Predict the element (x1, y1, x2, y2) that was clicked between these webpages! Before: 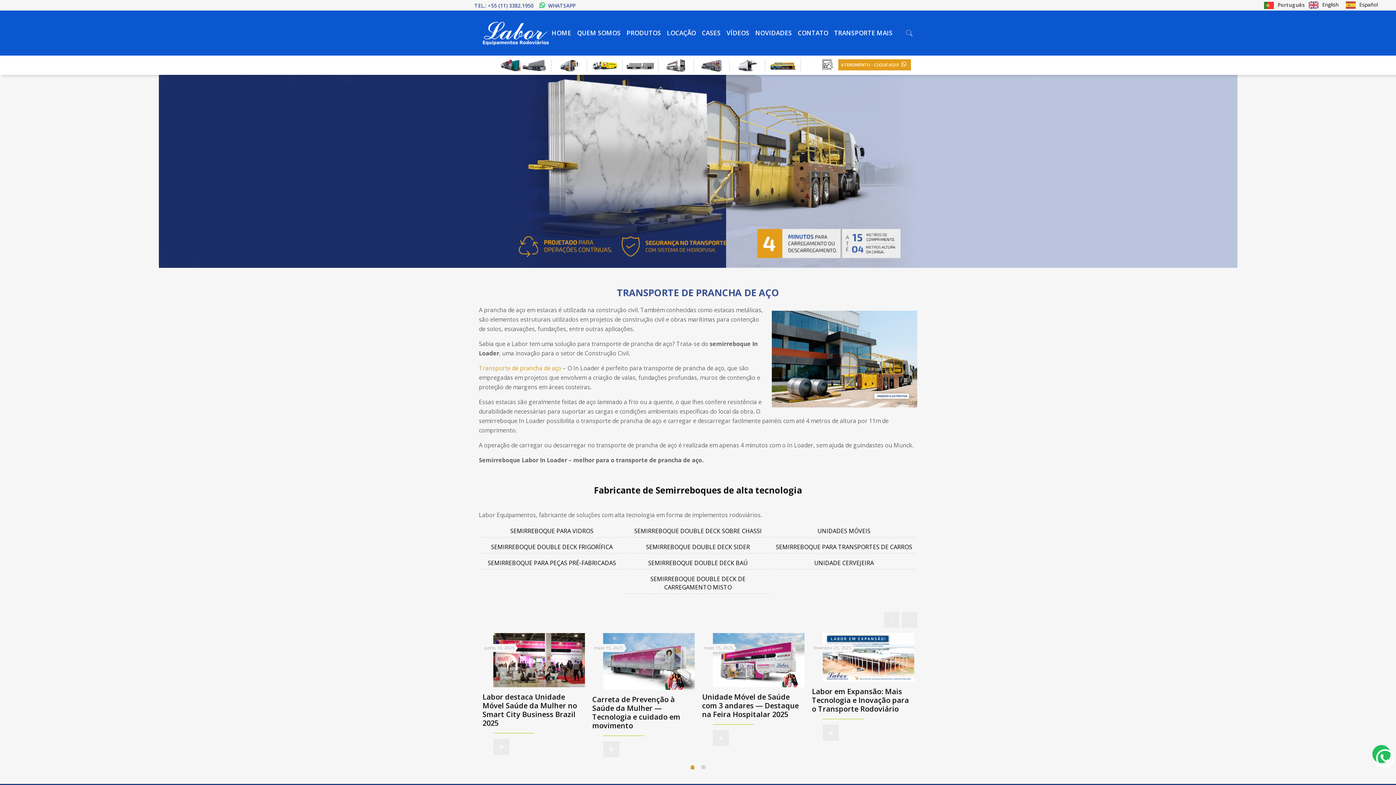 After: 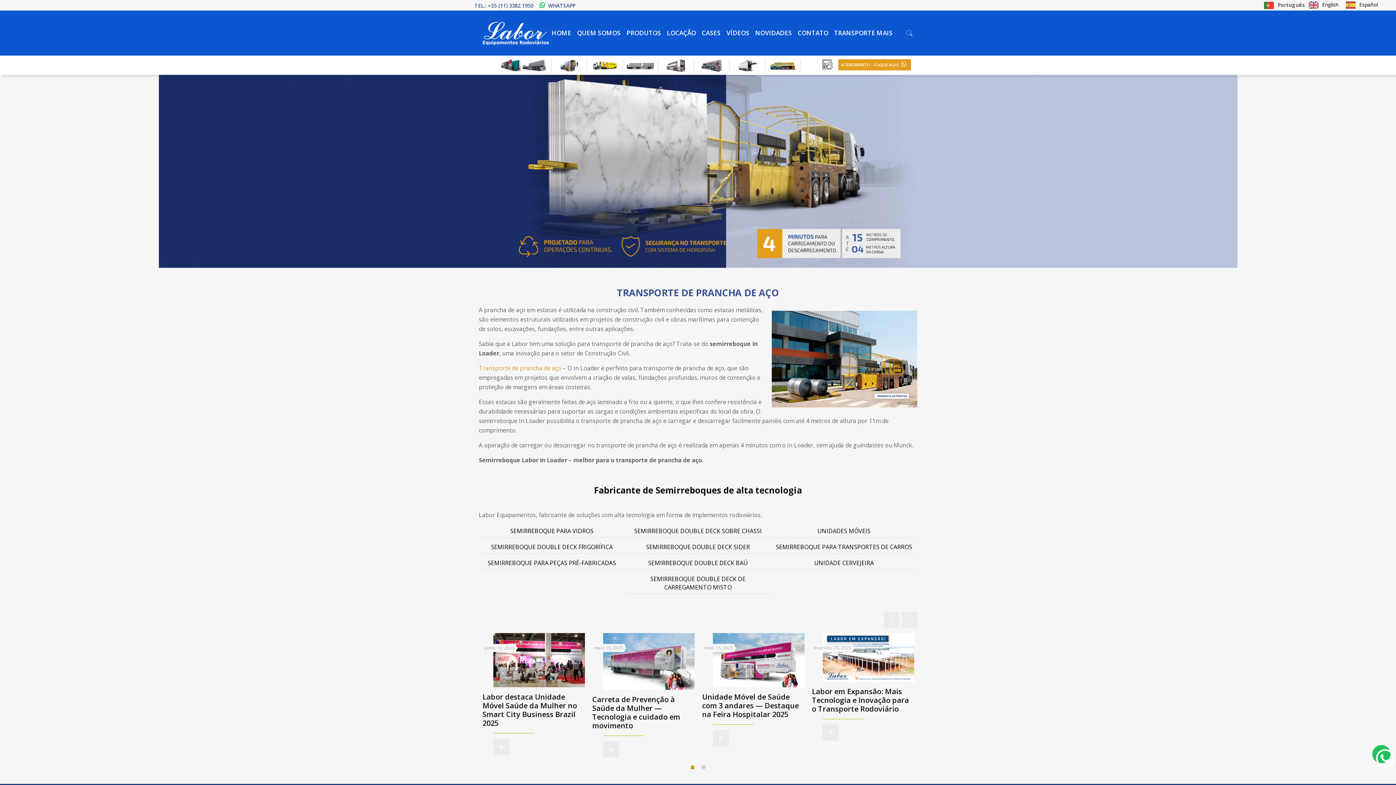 Action: bbox: (690, 766, 694, 769) label: 0